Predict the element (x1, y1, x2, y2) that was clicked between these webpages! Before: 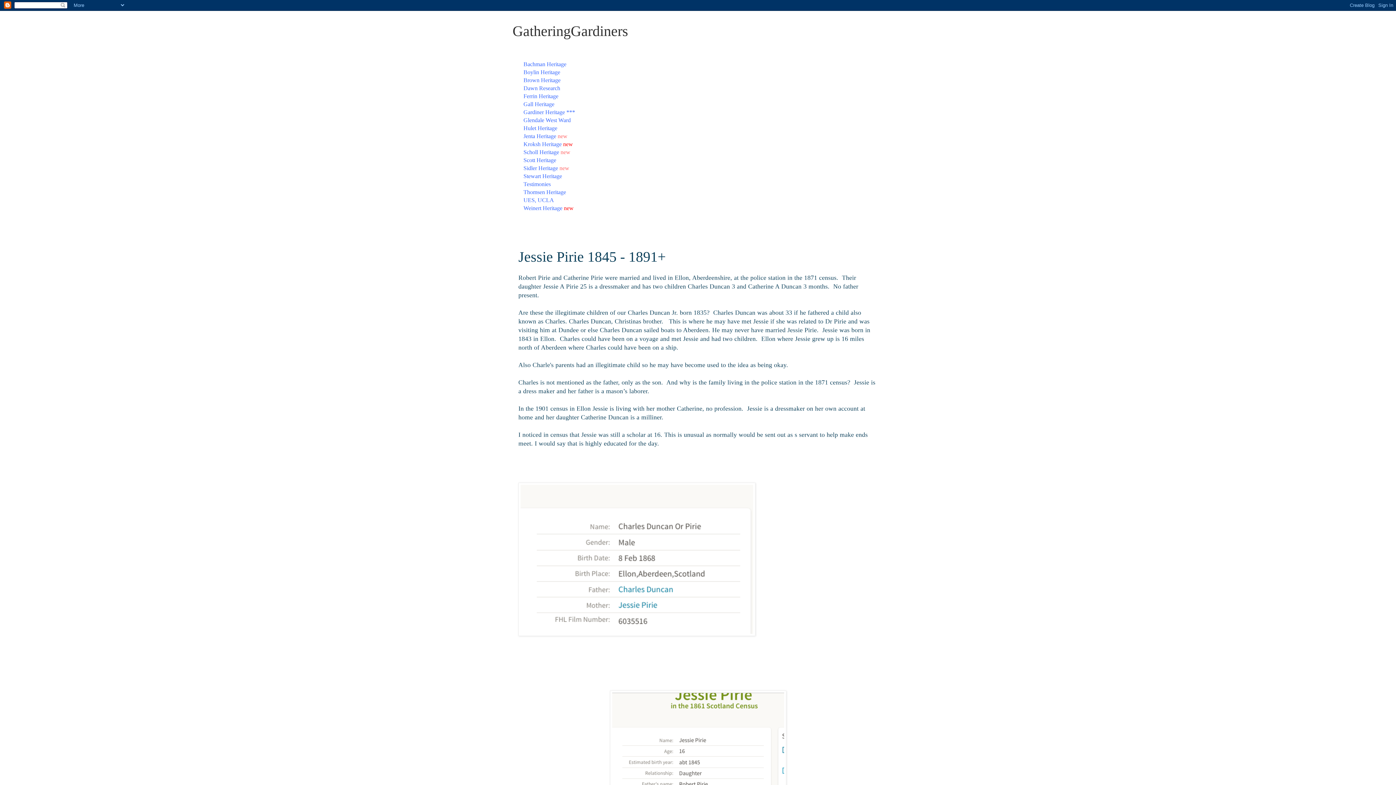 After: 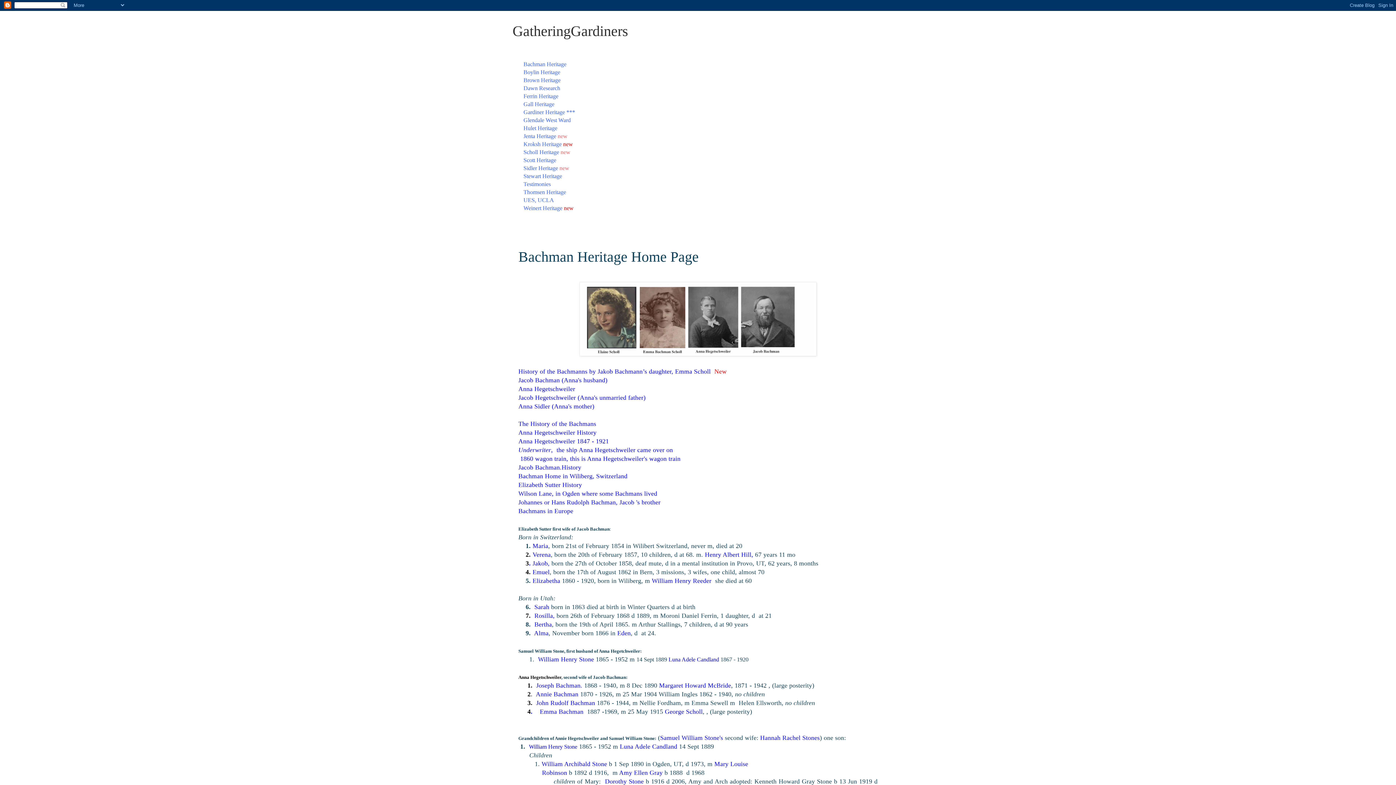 Action: label: B bbox: (523, 61, 527, 67)